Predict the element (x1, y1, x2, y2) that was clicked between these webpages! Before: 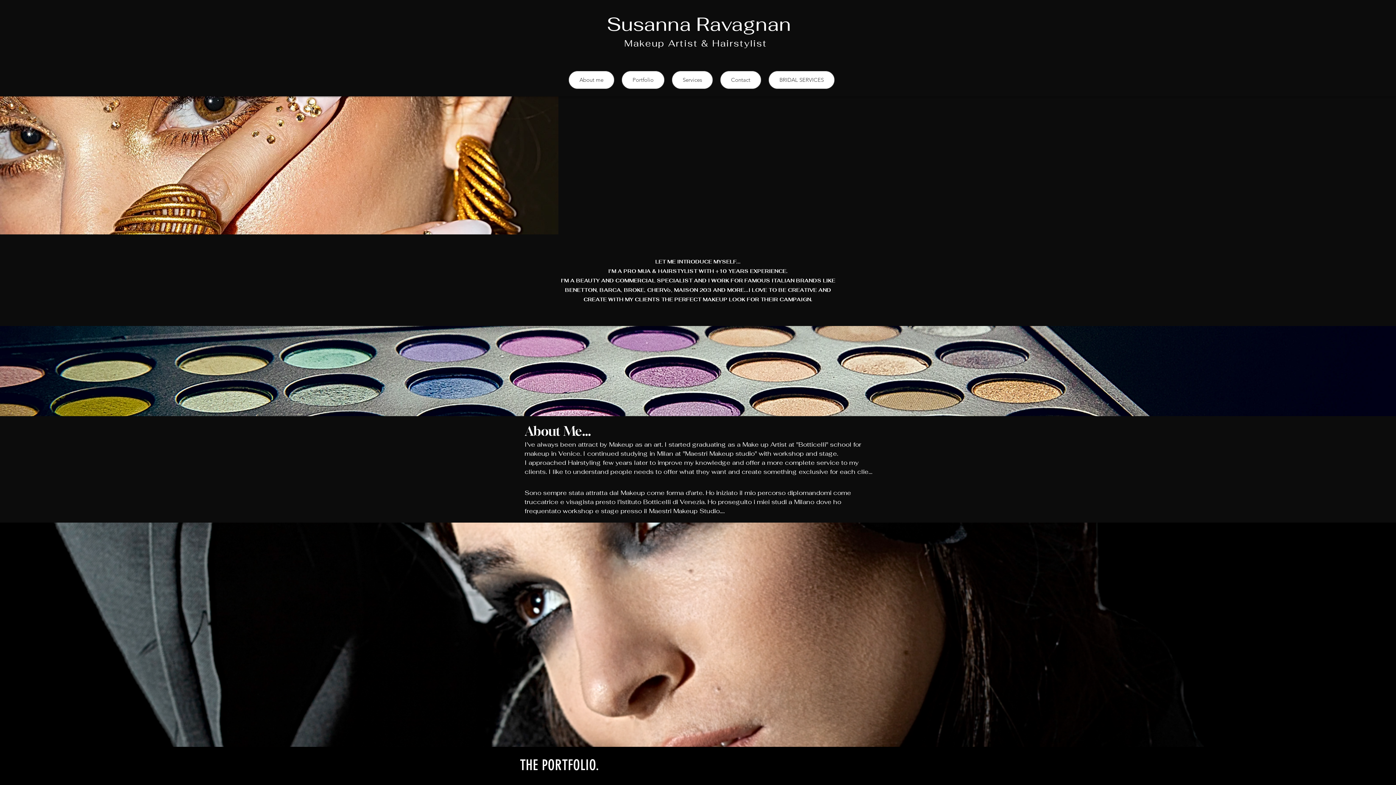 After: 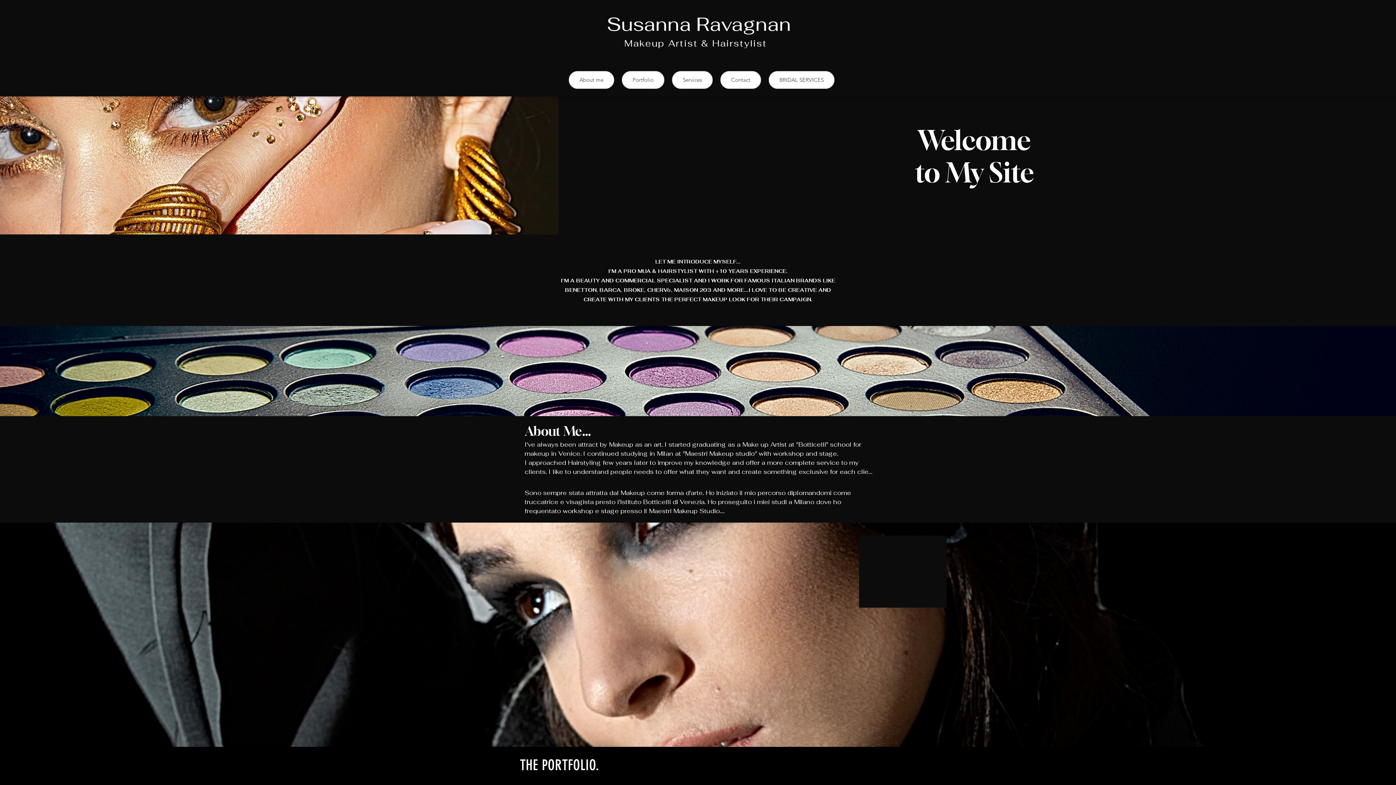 Action: bbox: (672, 70, 713, 89) label: Services